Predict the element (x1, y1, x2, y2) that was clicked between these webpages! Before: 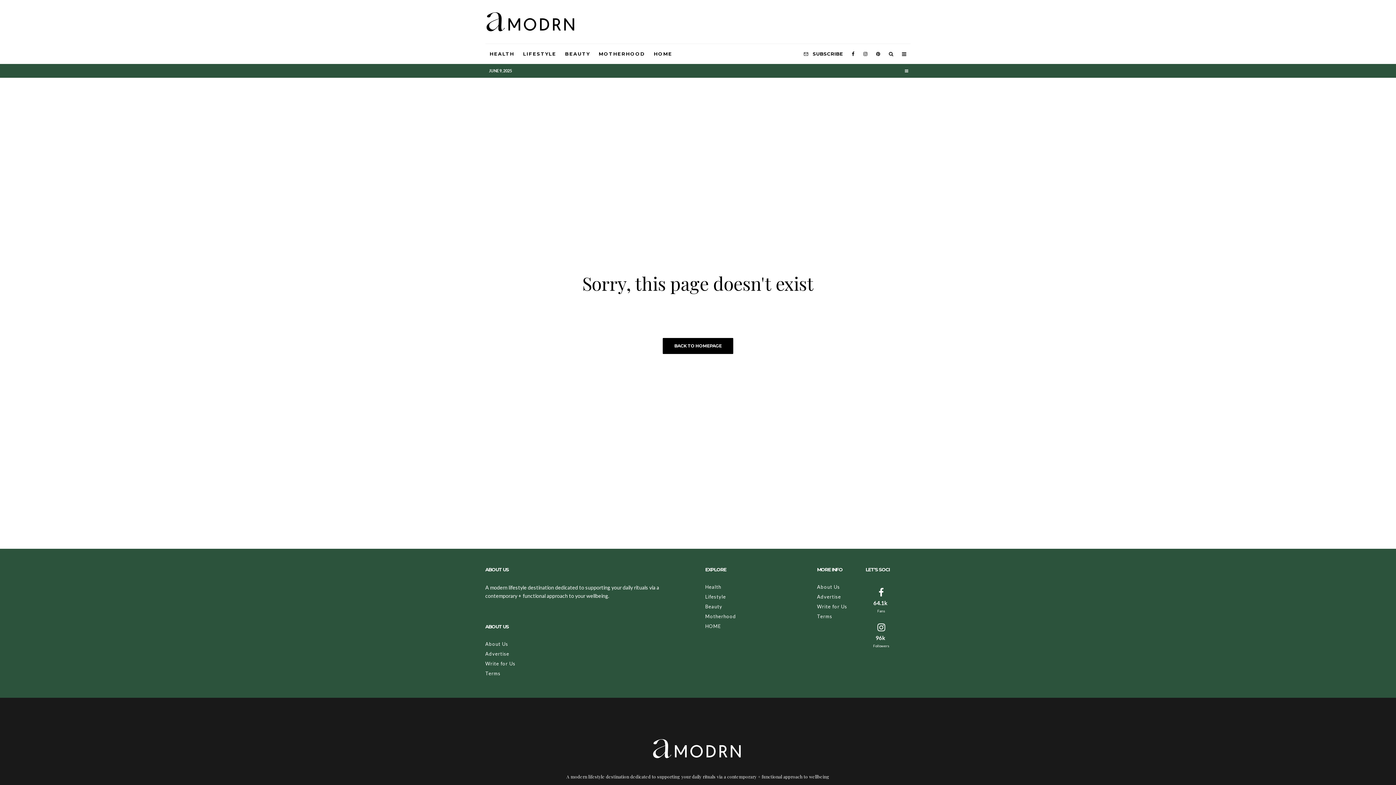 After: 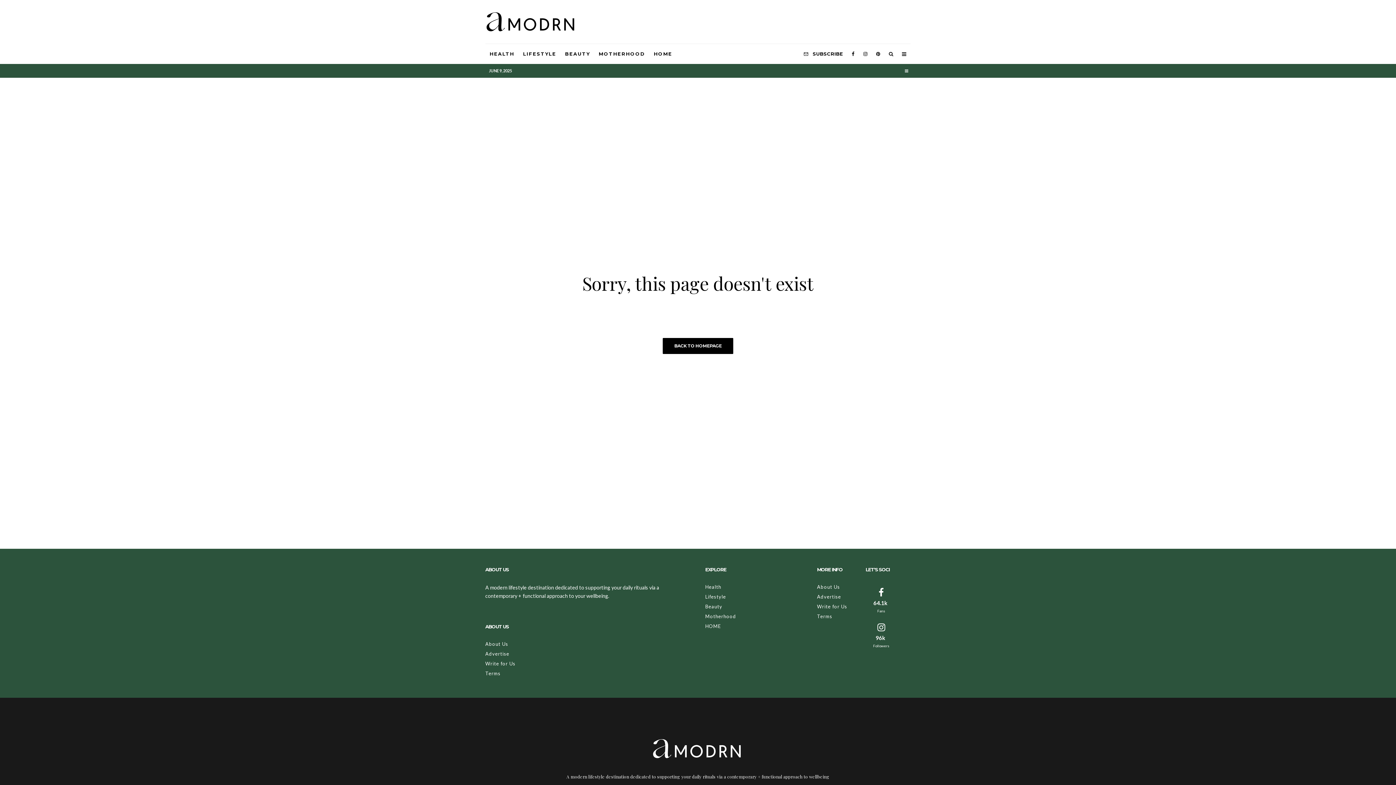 Action: bbox: (872, 44, 884, 64) label: Pinterest